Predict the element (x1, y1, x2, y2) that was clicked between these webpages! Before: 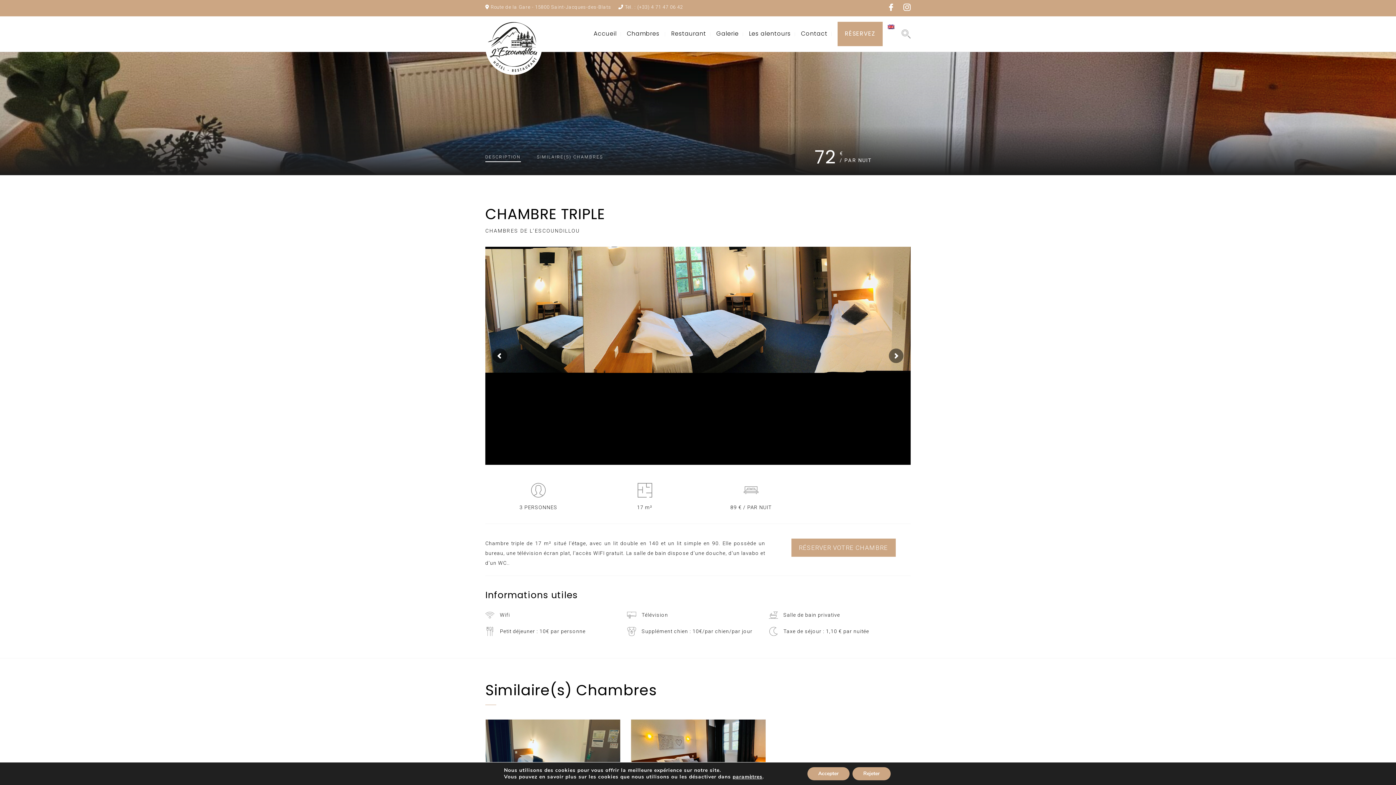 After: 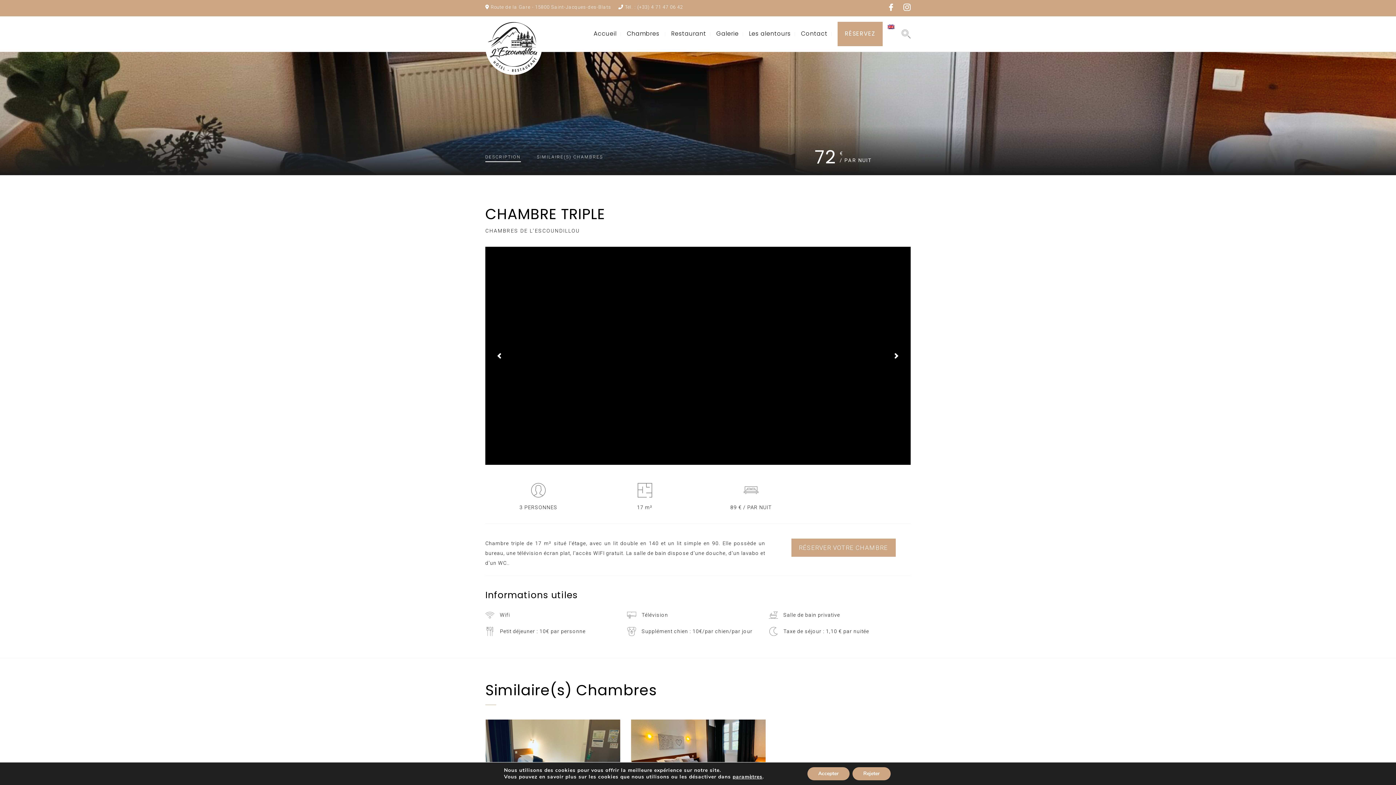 Action: bbox: (618, 4, 683, 9) label:  Tél. : (+33) 4 71 47 06 42